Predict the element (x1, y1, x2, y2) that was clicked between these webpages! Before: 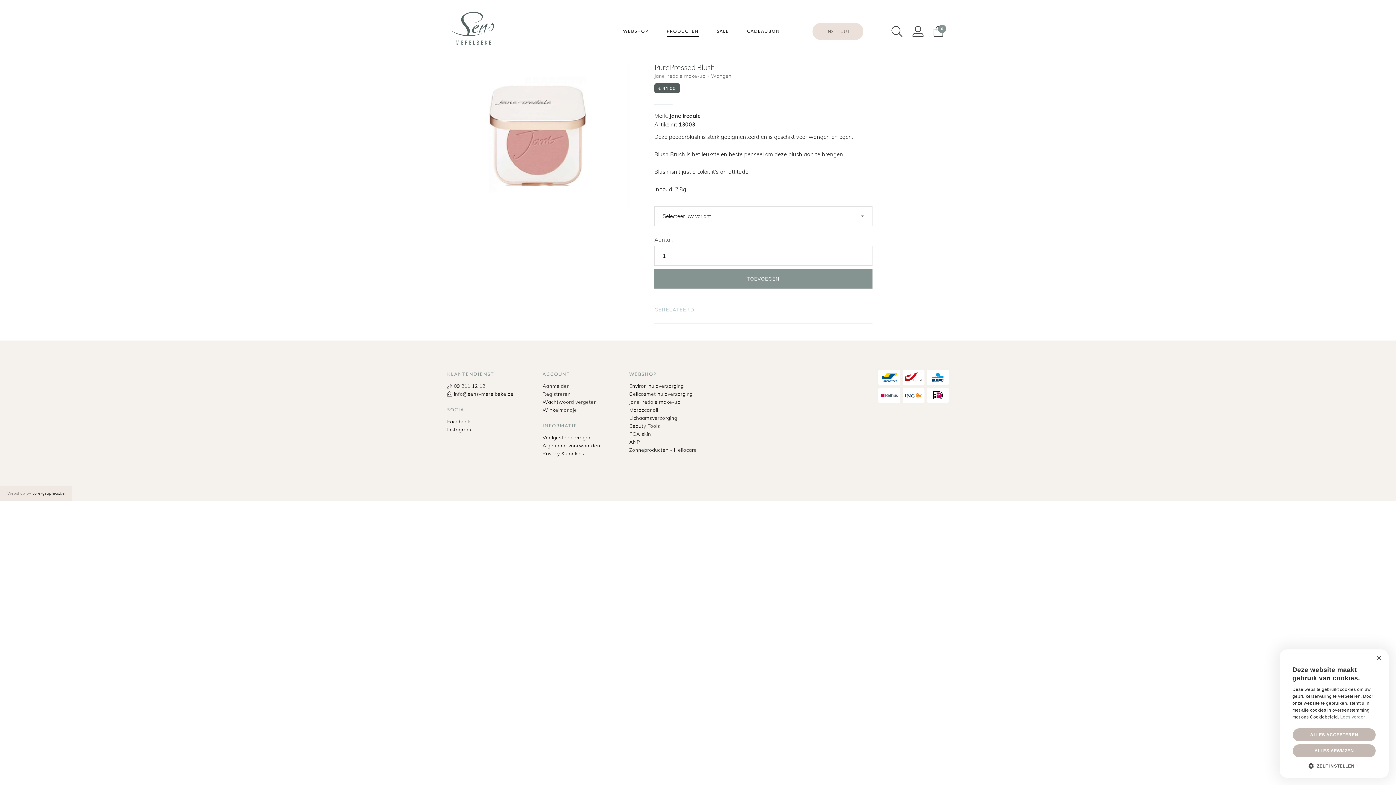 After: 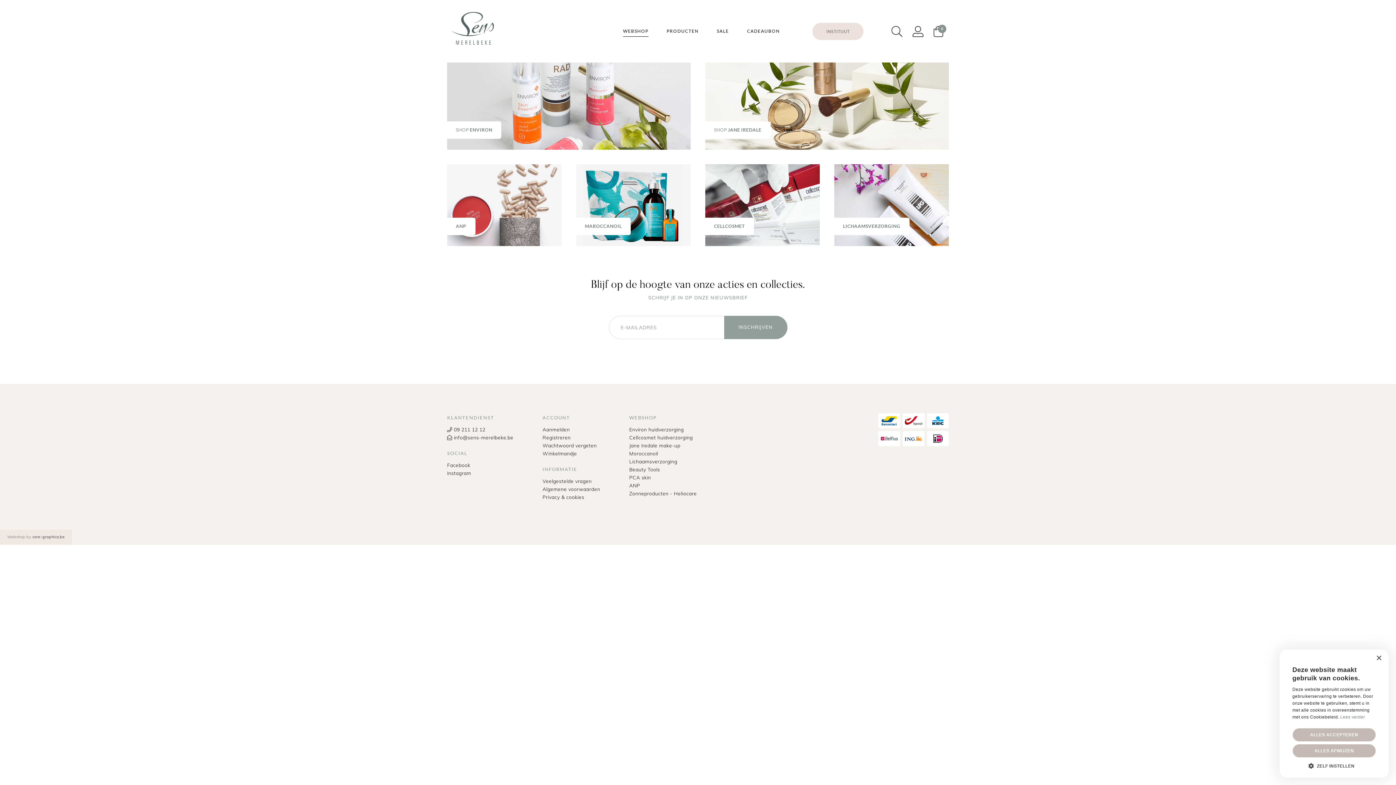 Action: bbox: (447, 24, 501, 31)